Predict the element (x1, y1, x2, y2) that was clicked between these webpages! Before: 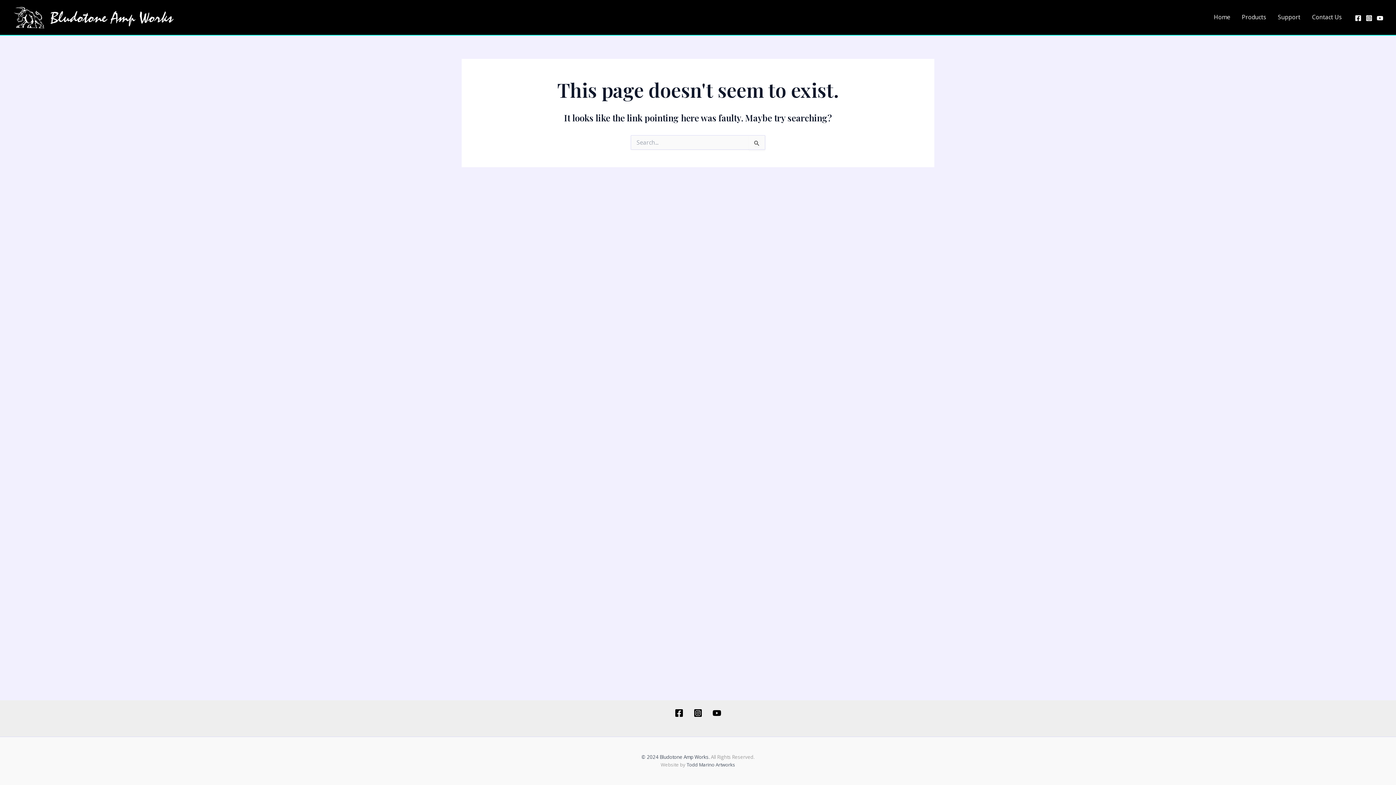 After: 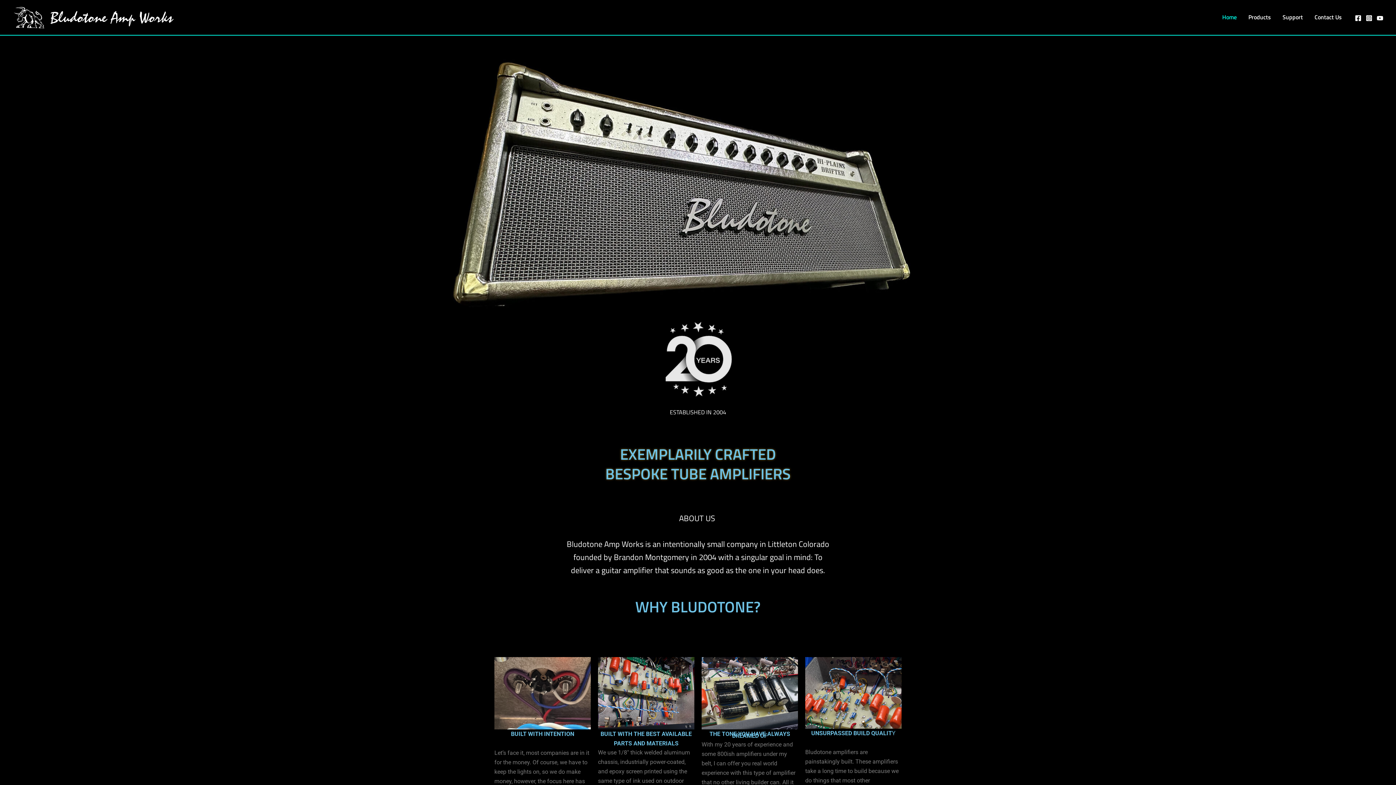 Action: bbox: (12, 12, 175, 20)